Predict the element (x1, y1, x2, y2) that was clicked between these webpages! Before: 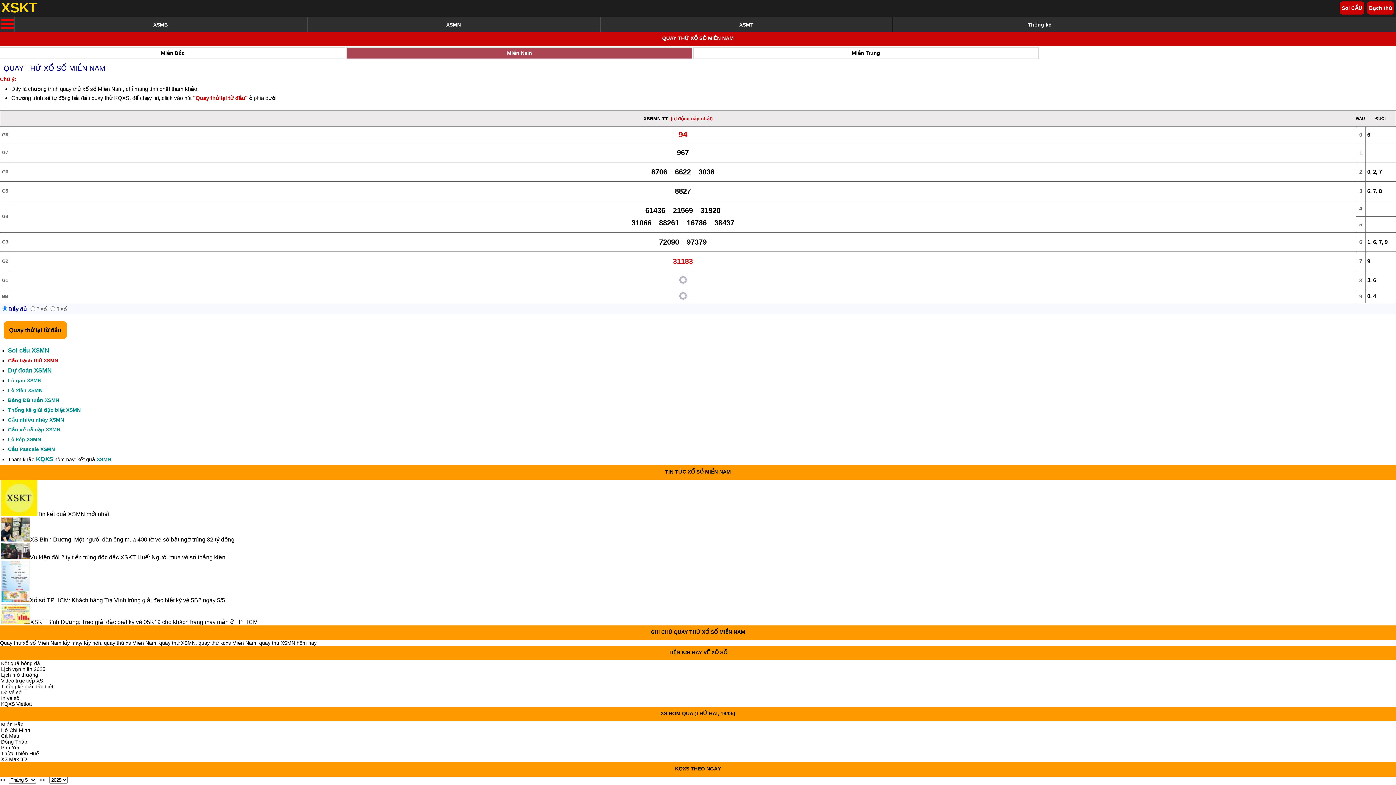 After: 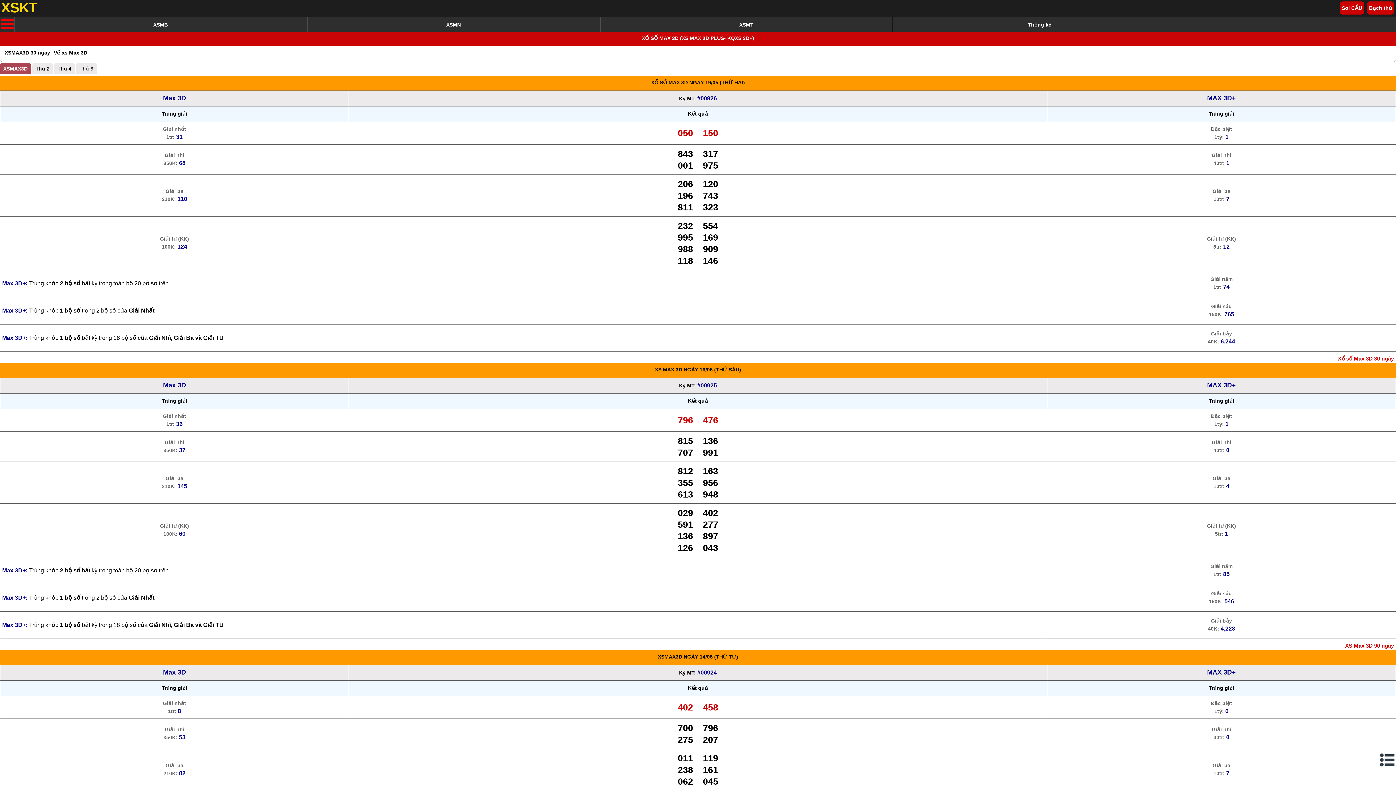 Action: label: XS Max 3D bbox: (1, 742, 26, 748)